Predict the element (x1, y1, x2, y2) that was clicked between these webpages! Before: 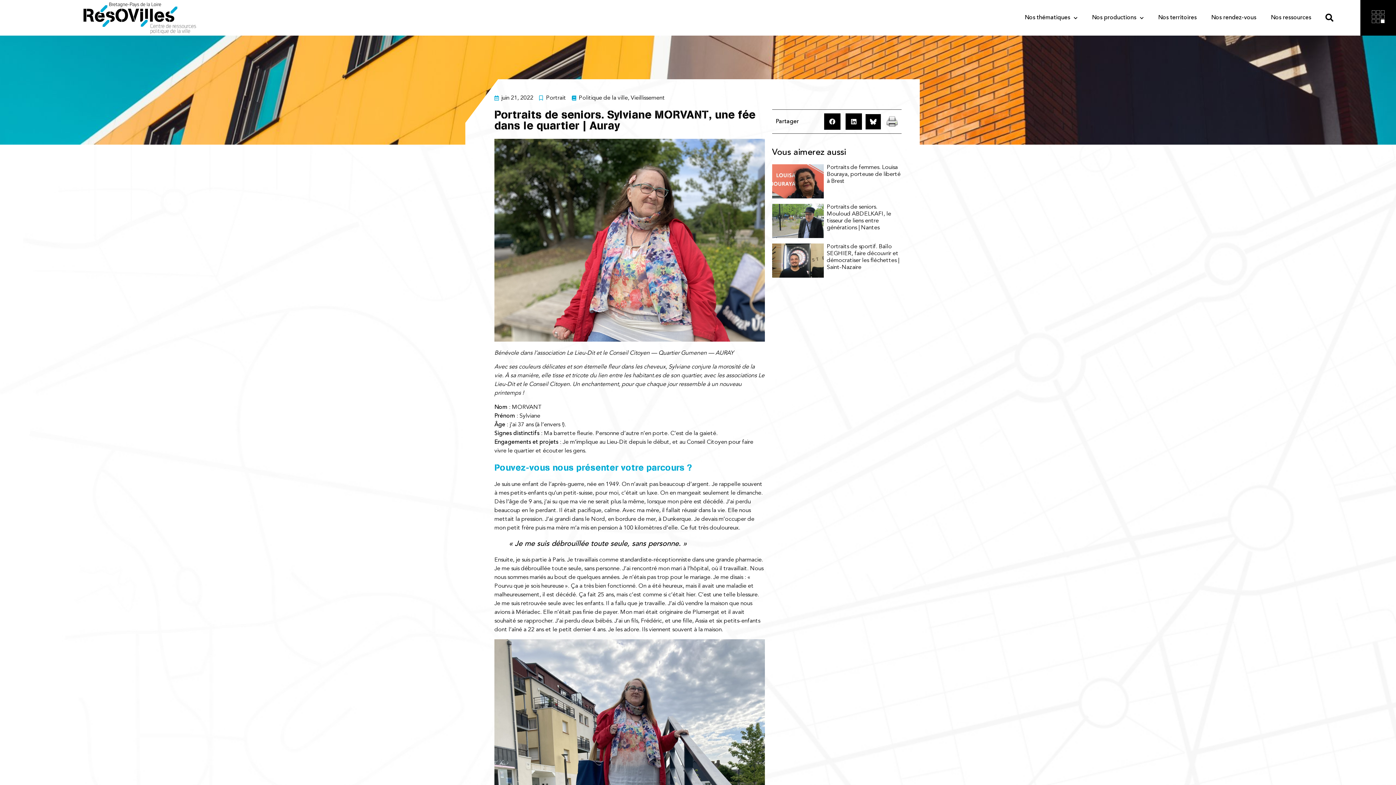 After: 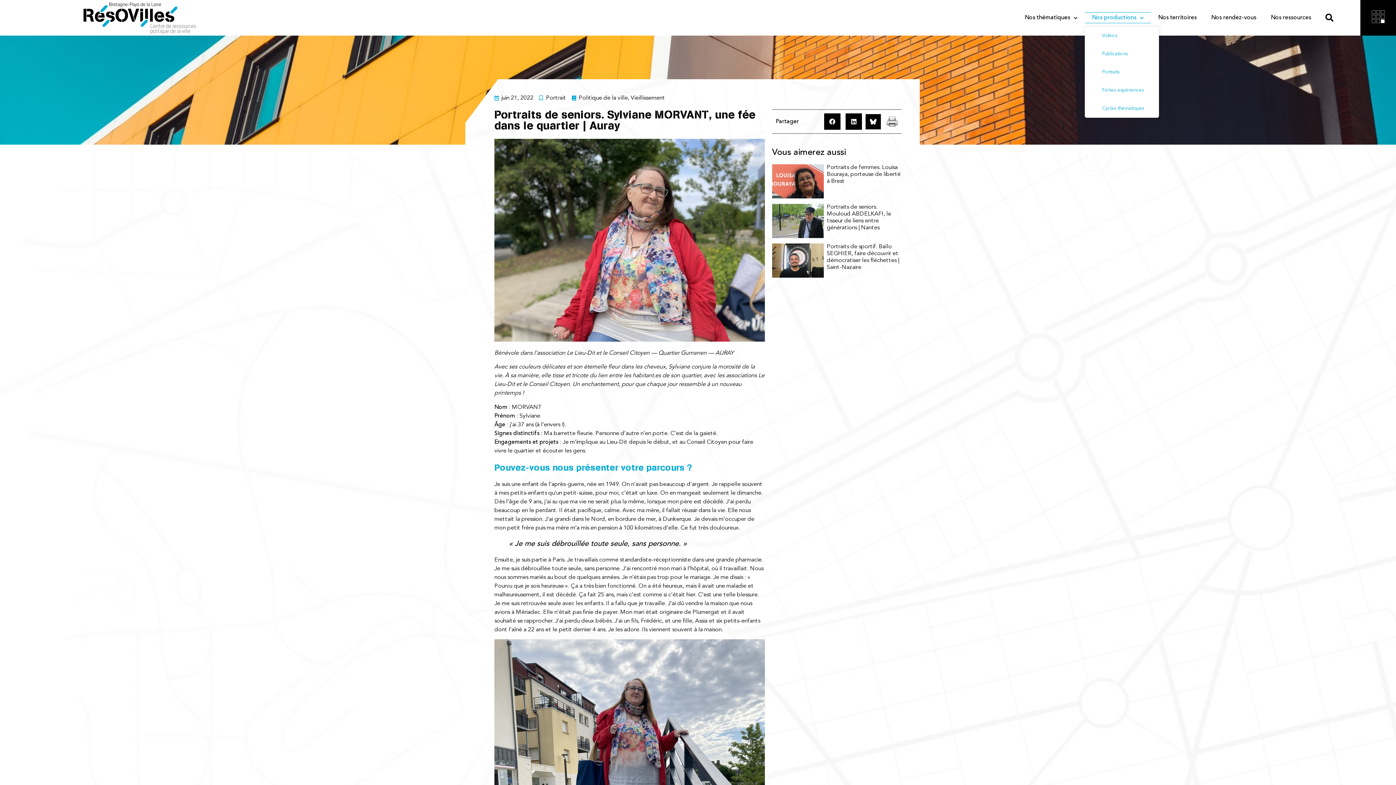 Action: bbox: (1085, 12, 1151, 23) label: Nos productions